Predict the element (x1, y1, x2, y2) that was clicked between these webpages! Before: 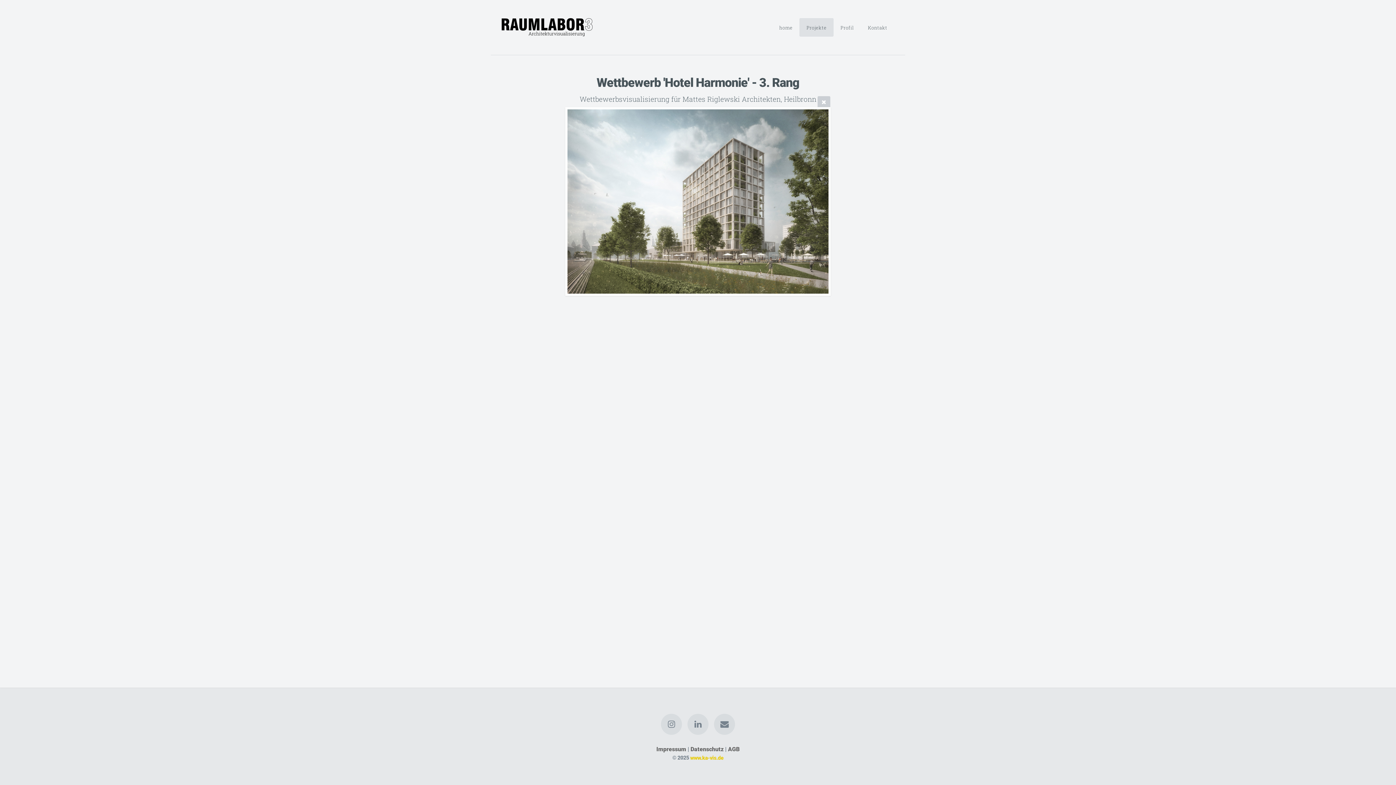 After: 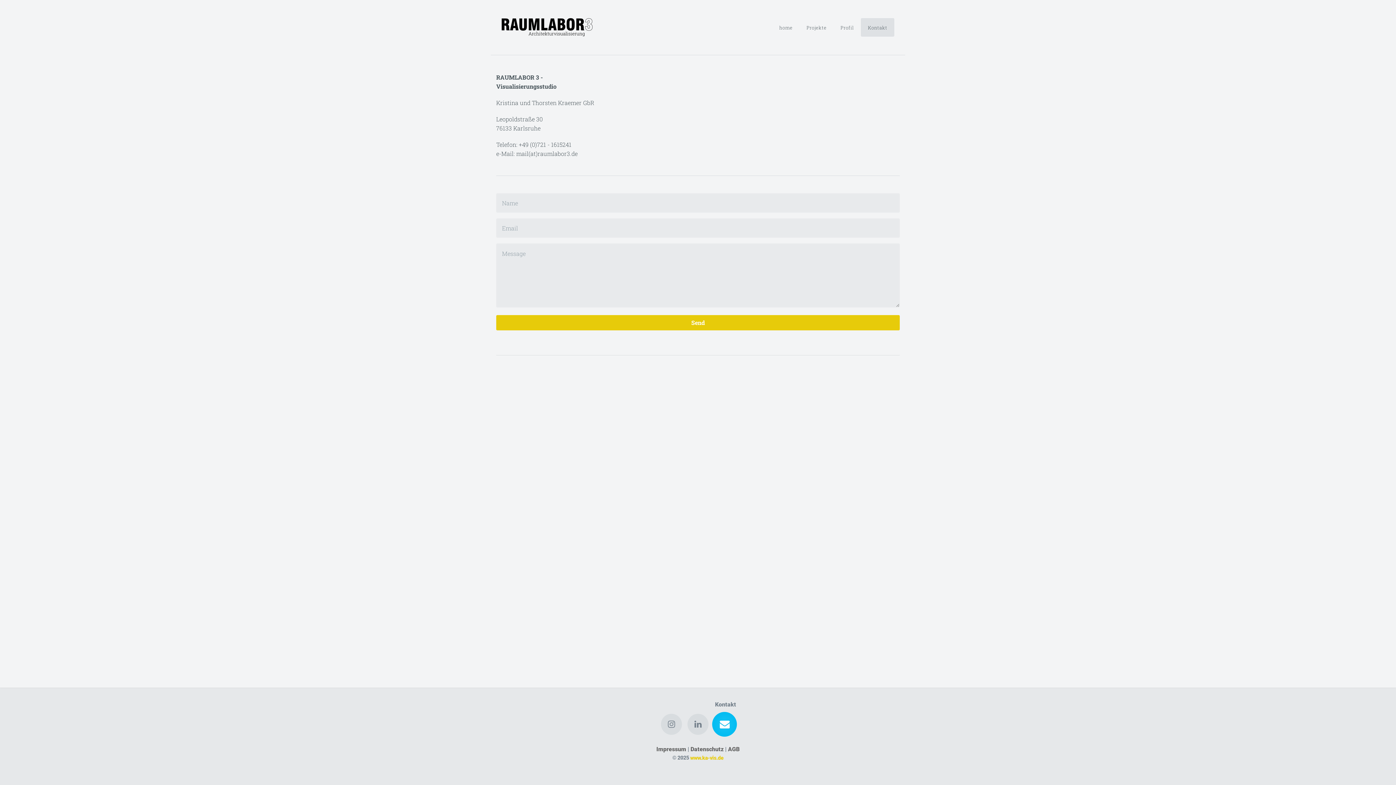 Action: bbox: (714, 714, 735, 735)